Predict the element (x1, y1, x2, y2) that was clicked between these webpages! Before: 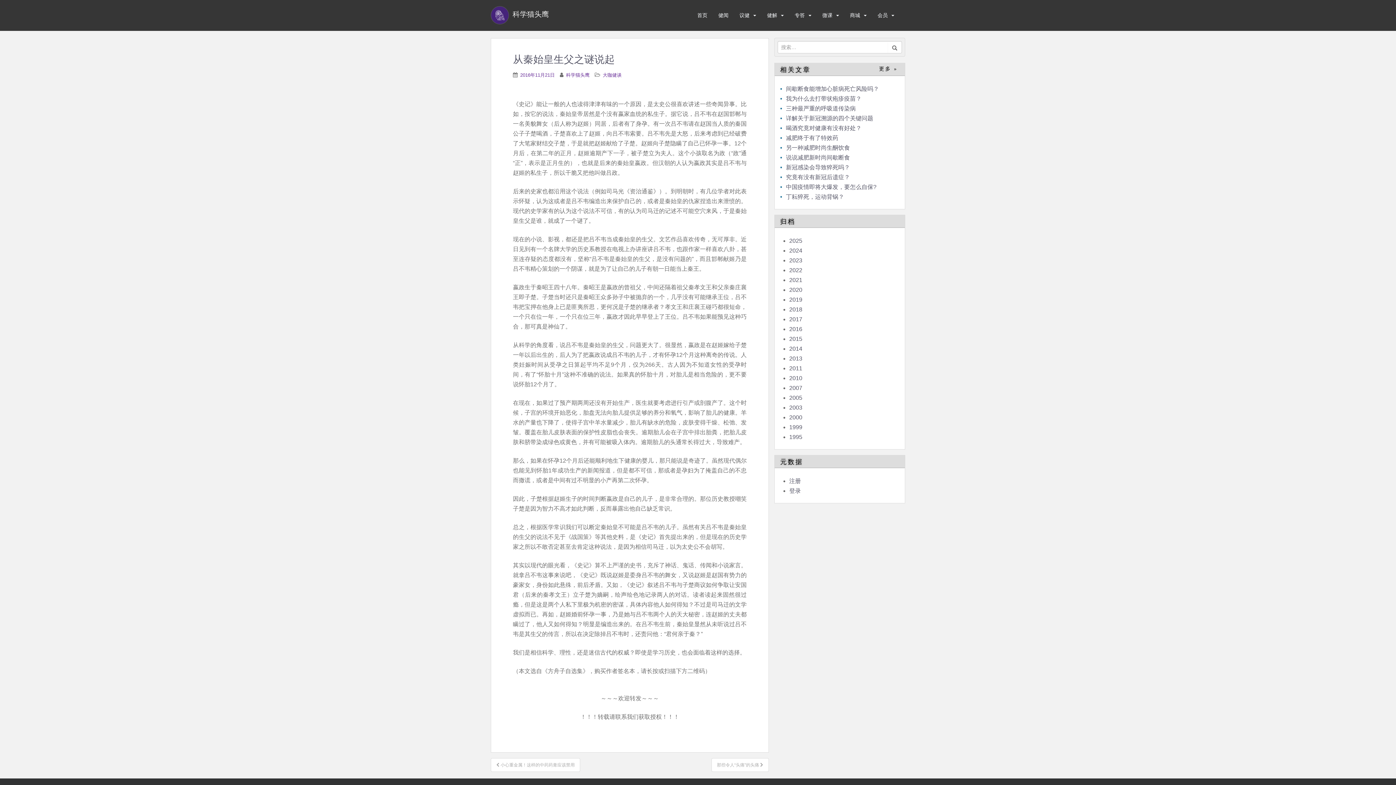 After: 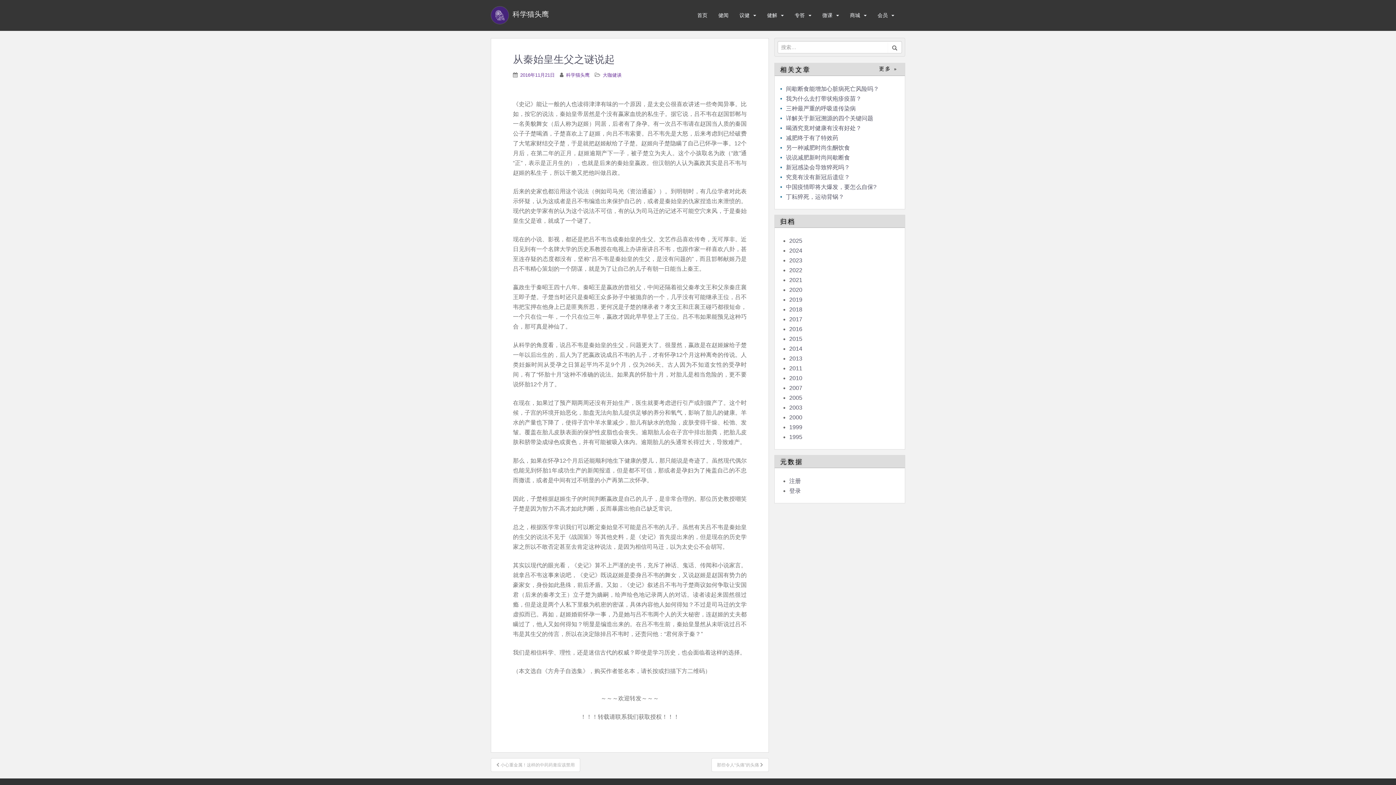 Action: bbox: (520, 72, 554, 77) label: 2016年11月21日